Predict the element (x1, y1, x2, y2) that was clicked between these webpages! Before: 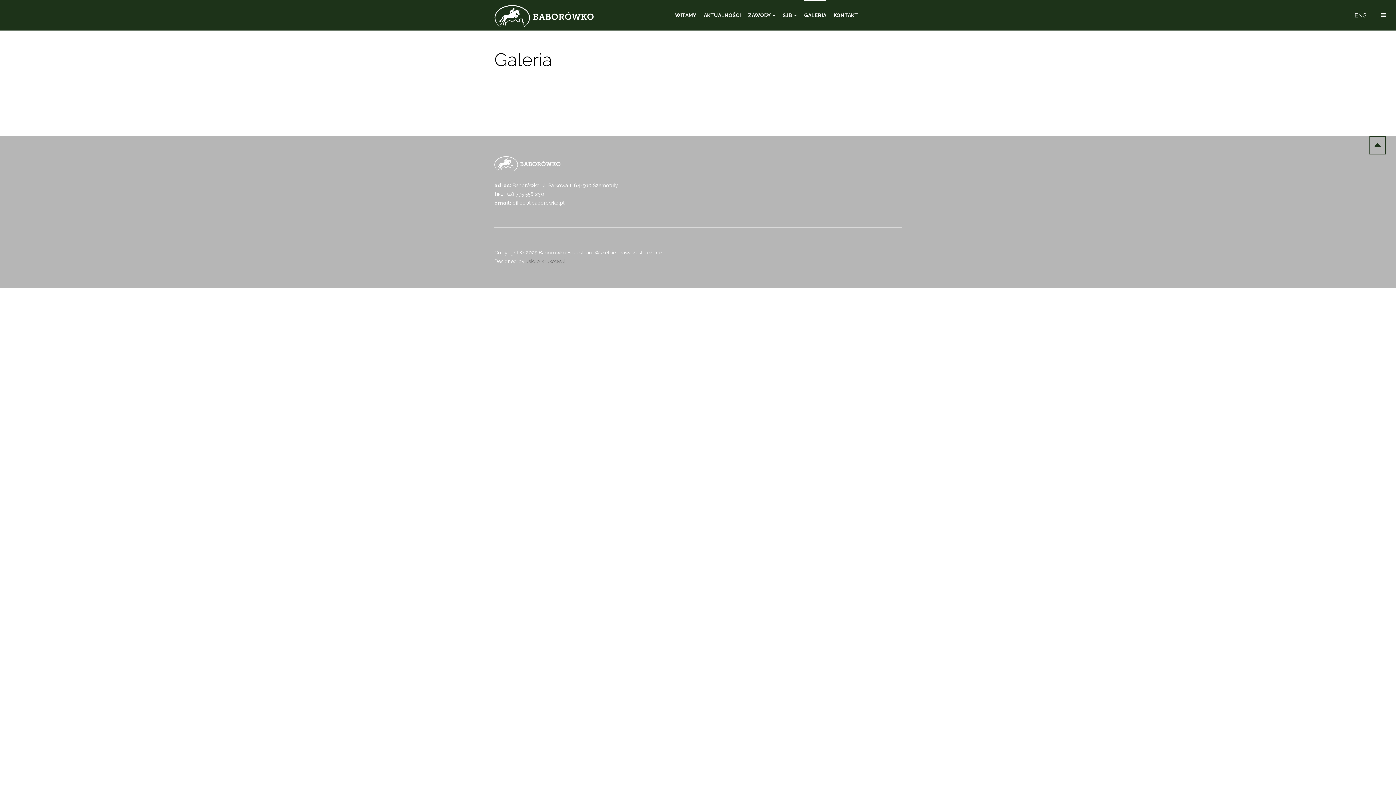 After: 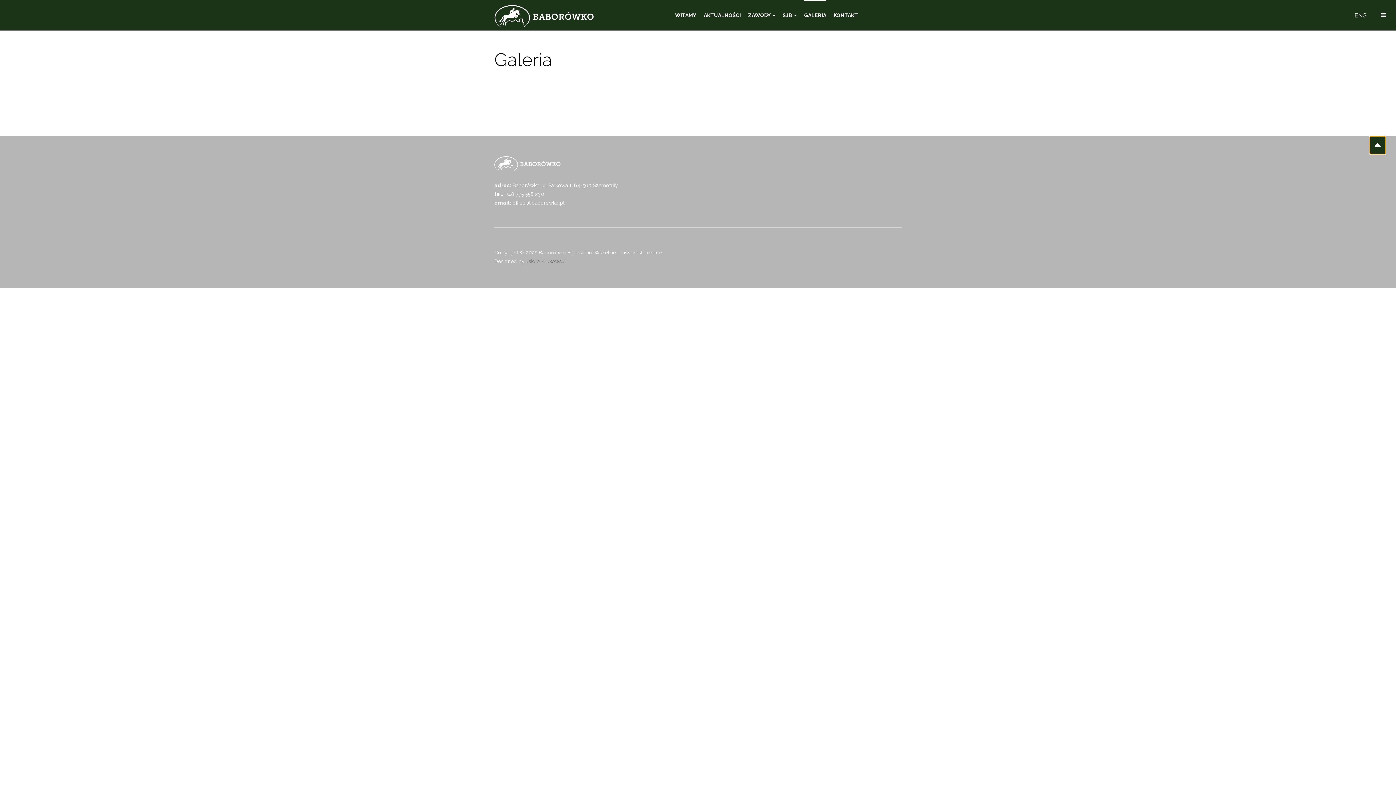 Action: bbox: (1369, 136, 1386, 154)